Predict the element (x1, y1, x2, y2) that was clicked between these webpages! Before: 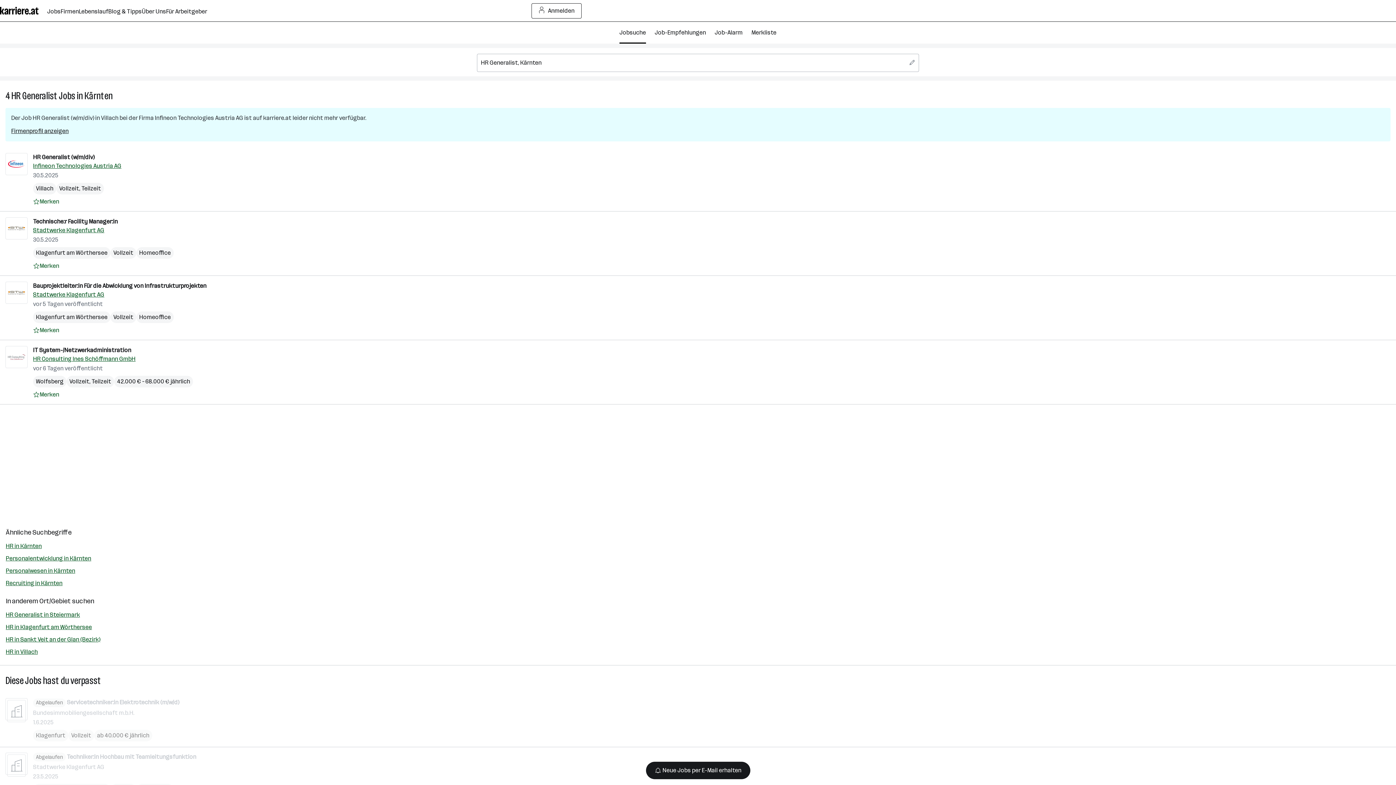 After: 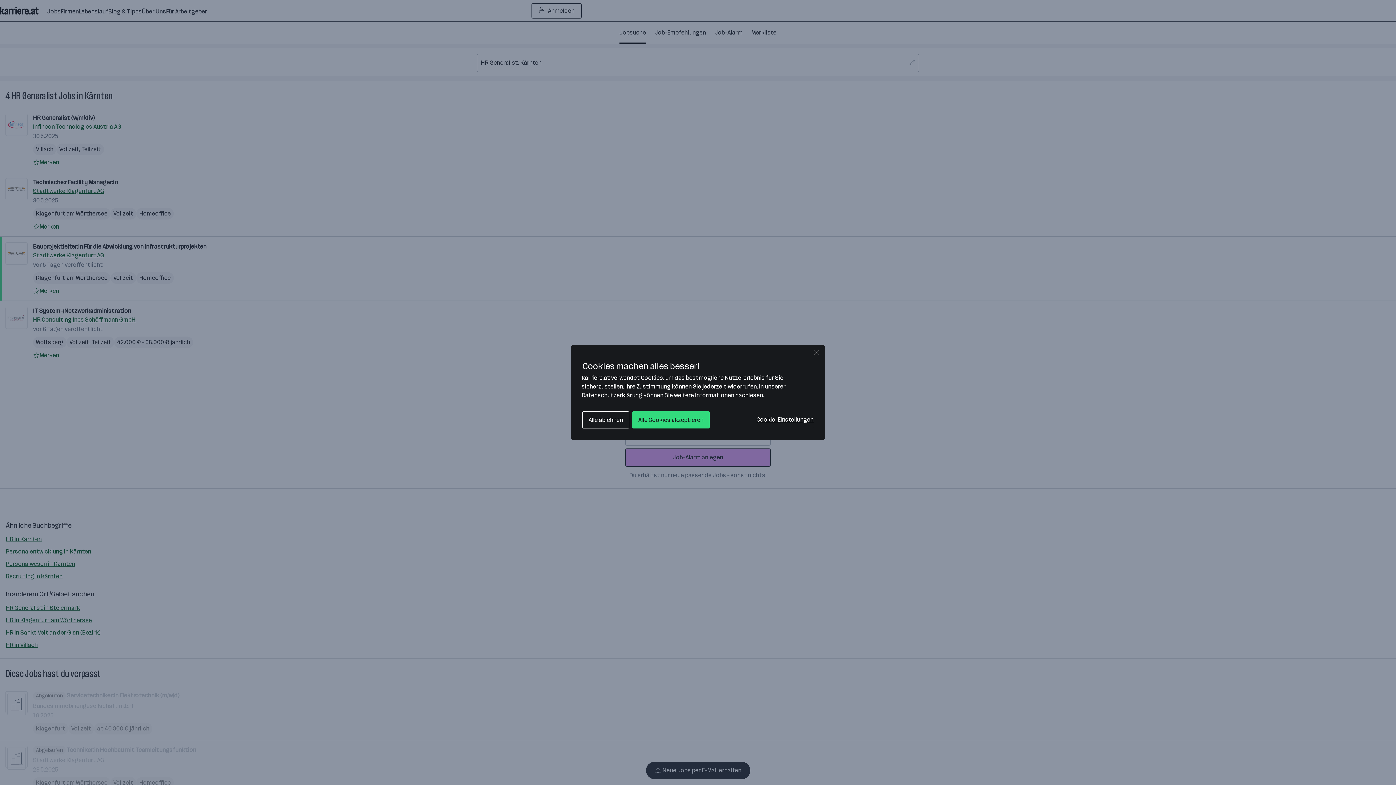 Action: label: Bauprojektleiter:in Für die Abwicklung von Infrastrukturprojekten bbox: (33, 282, 206, 289)